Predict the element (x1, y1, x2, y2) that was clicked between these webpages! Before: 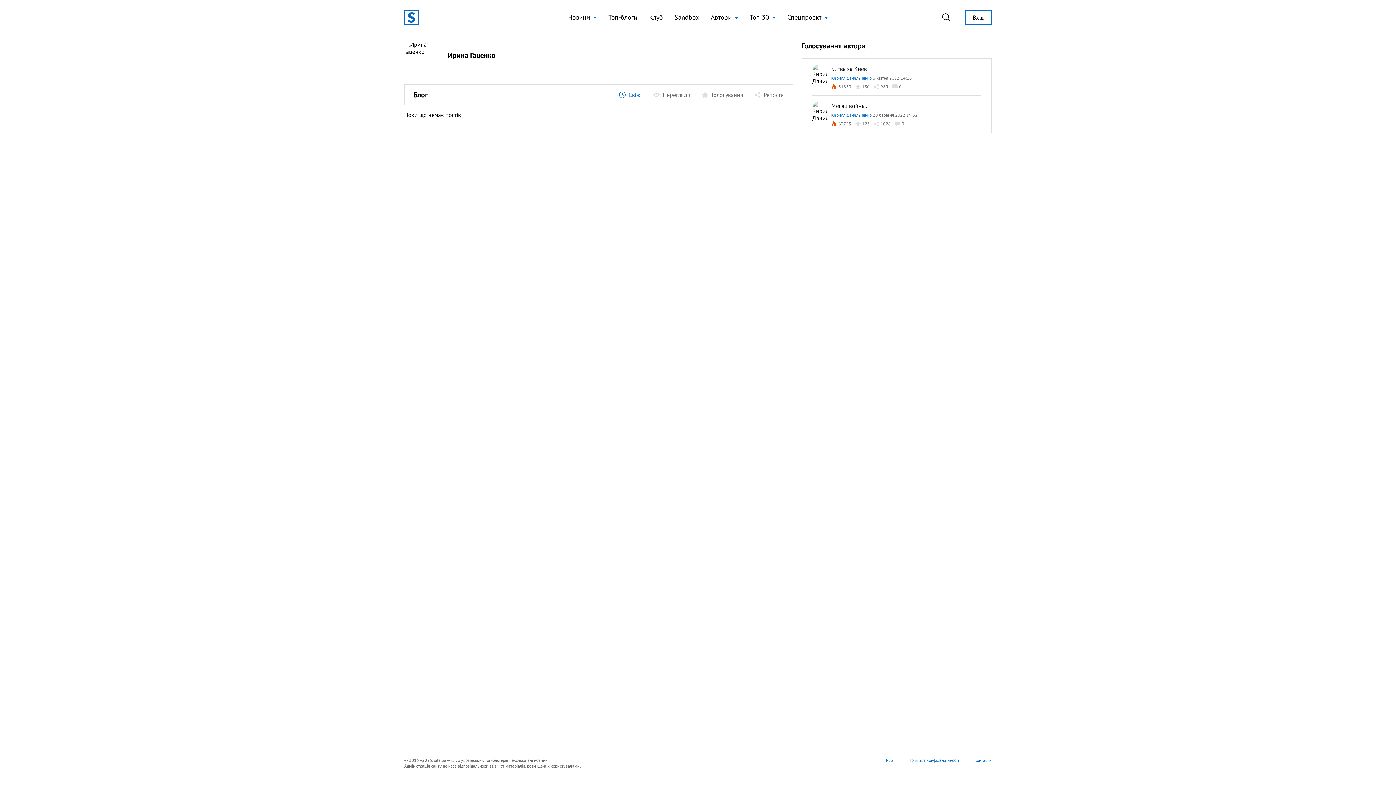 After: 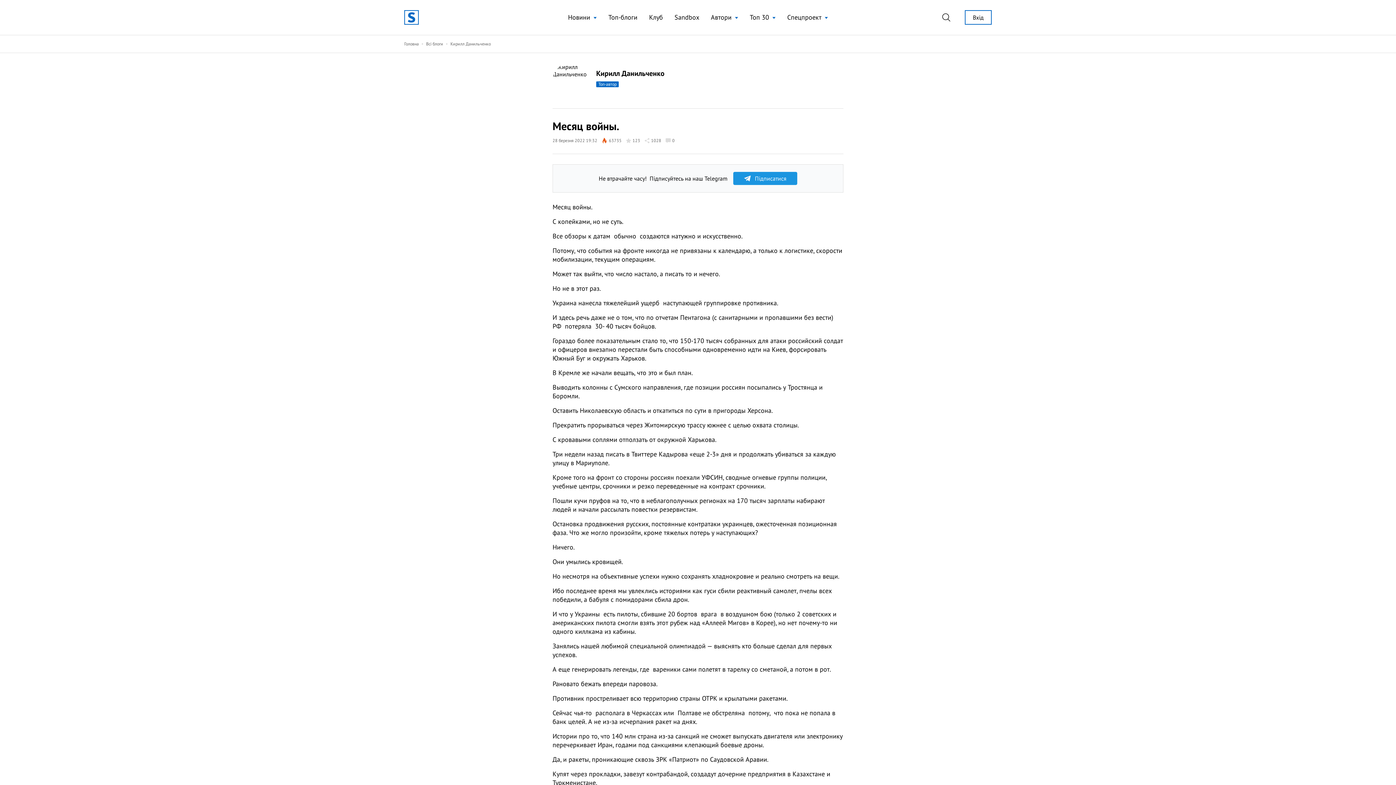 Action: label: Месяц войны. bbox: (831, 102, 869, 109)